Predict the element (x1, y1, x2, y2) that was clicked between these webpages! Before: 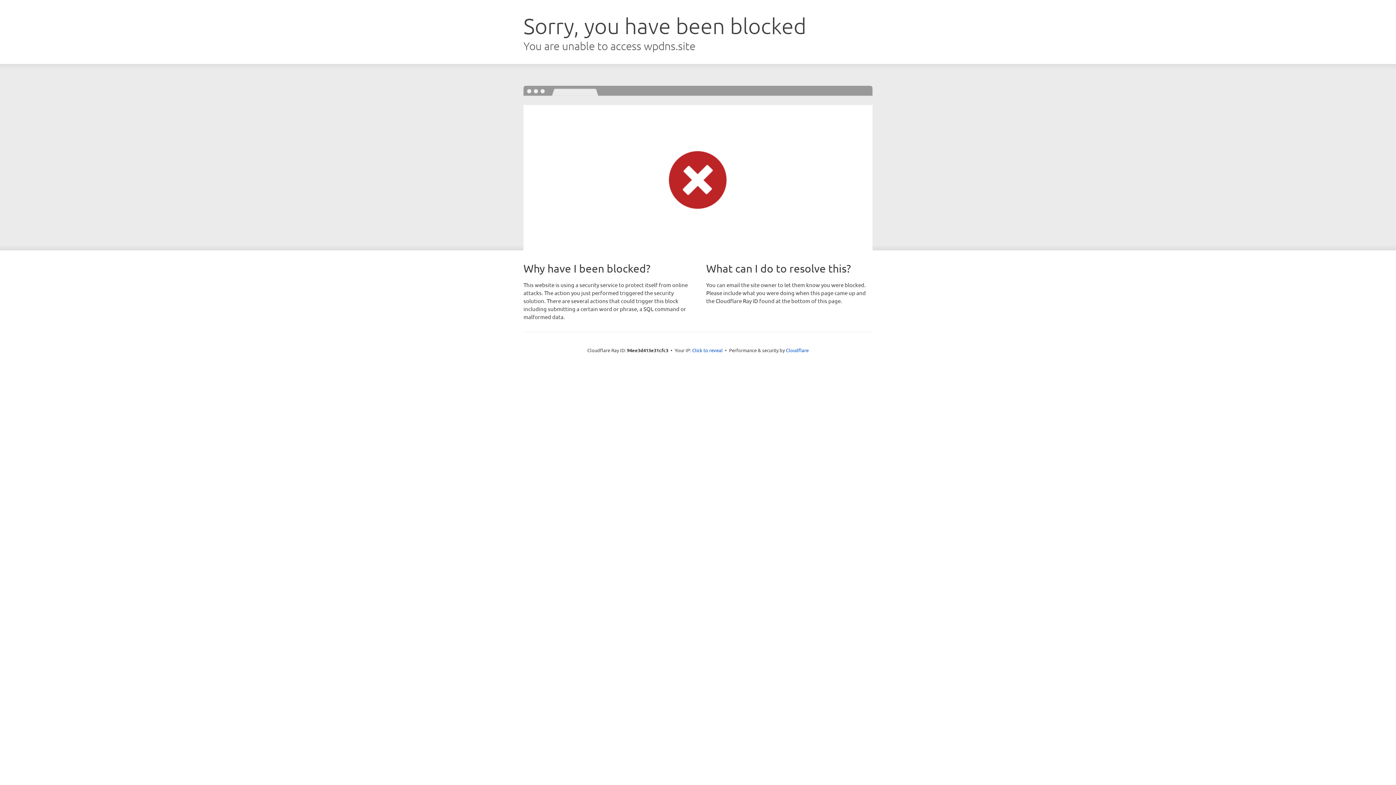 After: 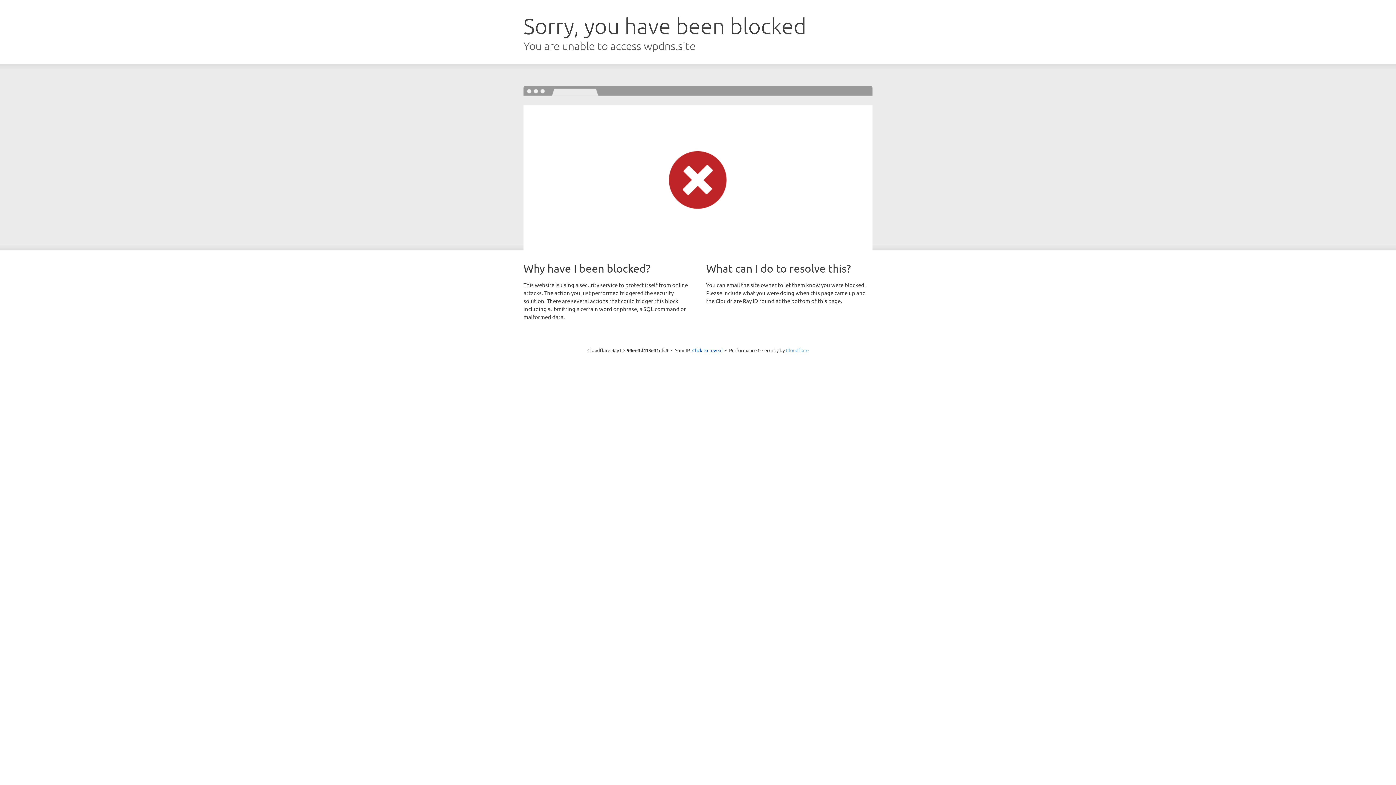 Action: label: Cloudflare bbox: (786, 347, 808, 353)